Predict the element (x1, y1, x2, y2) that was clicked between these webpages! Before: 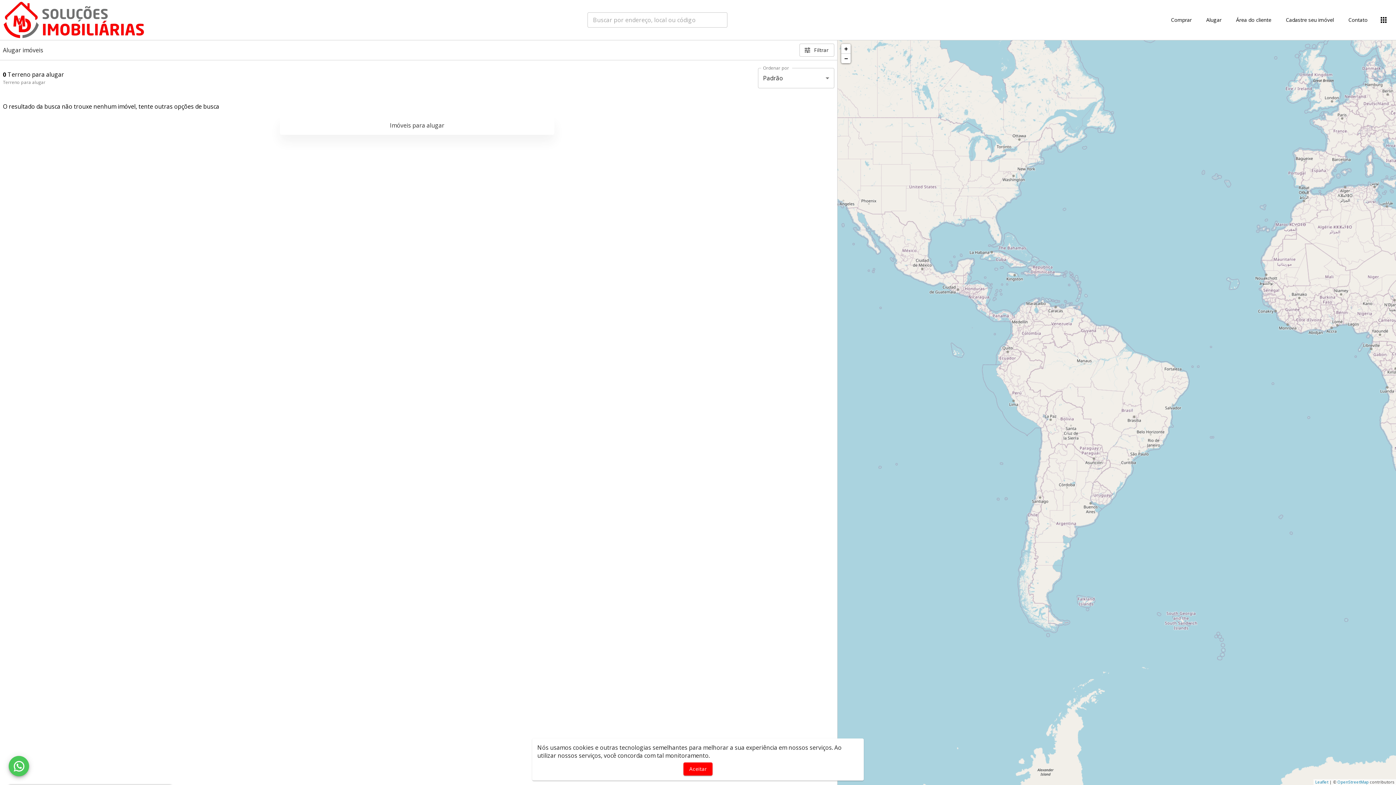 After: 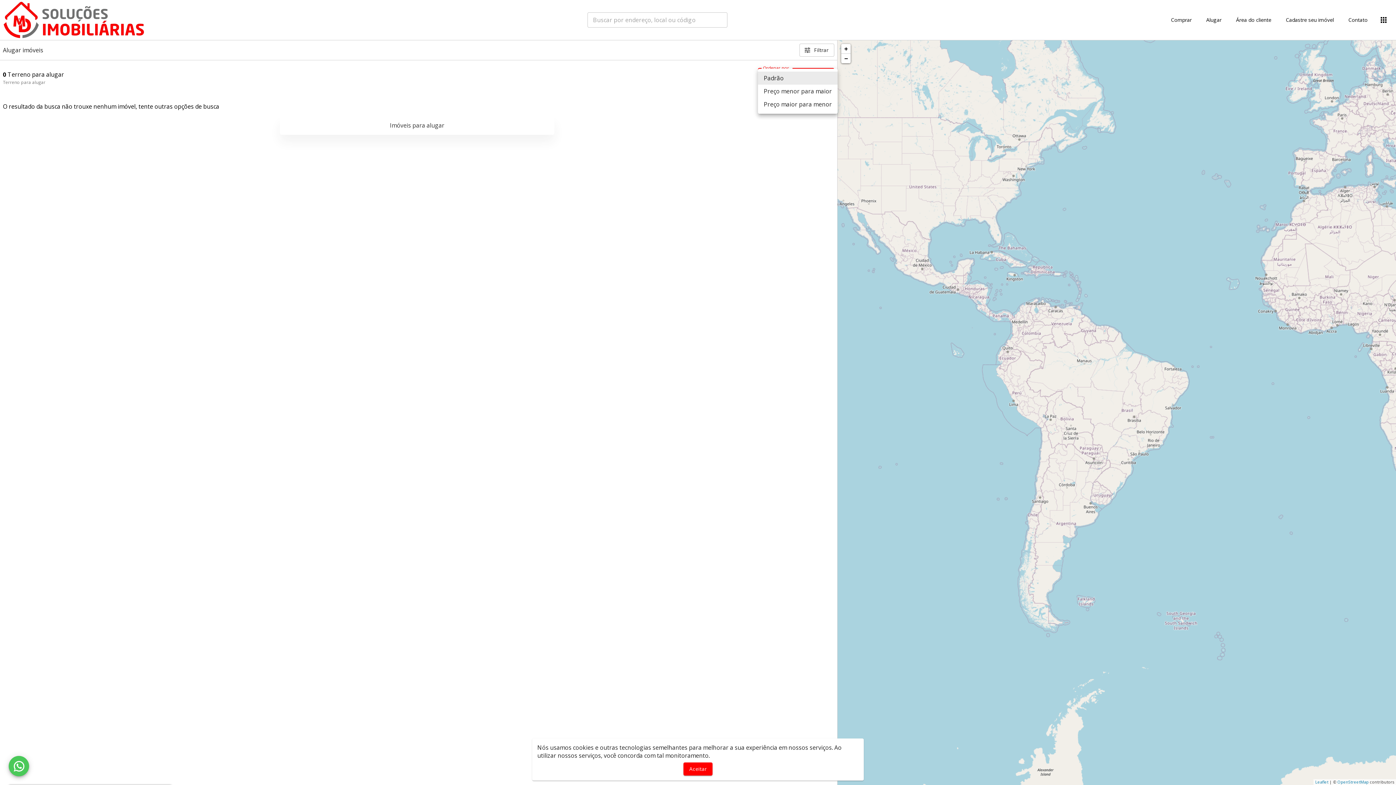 Action: bbox: (758, 68, 834, 88) label: Padrão